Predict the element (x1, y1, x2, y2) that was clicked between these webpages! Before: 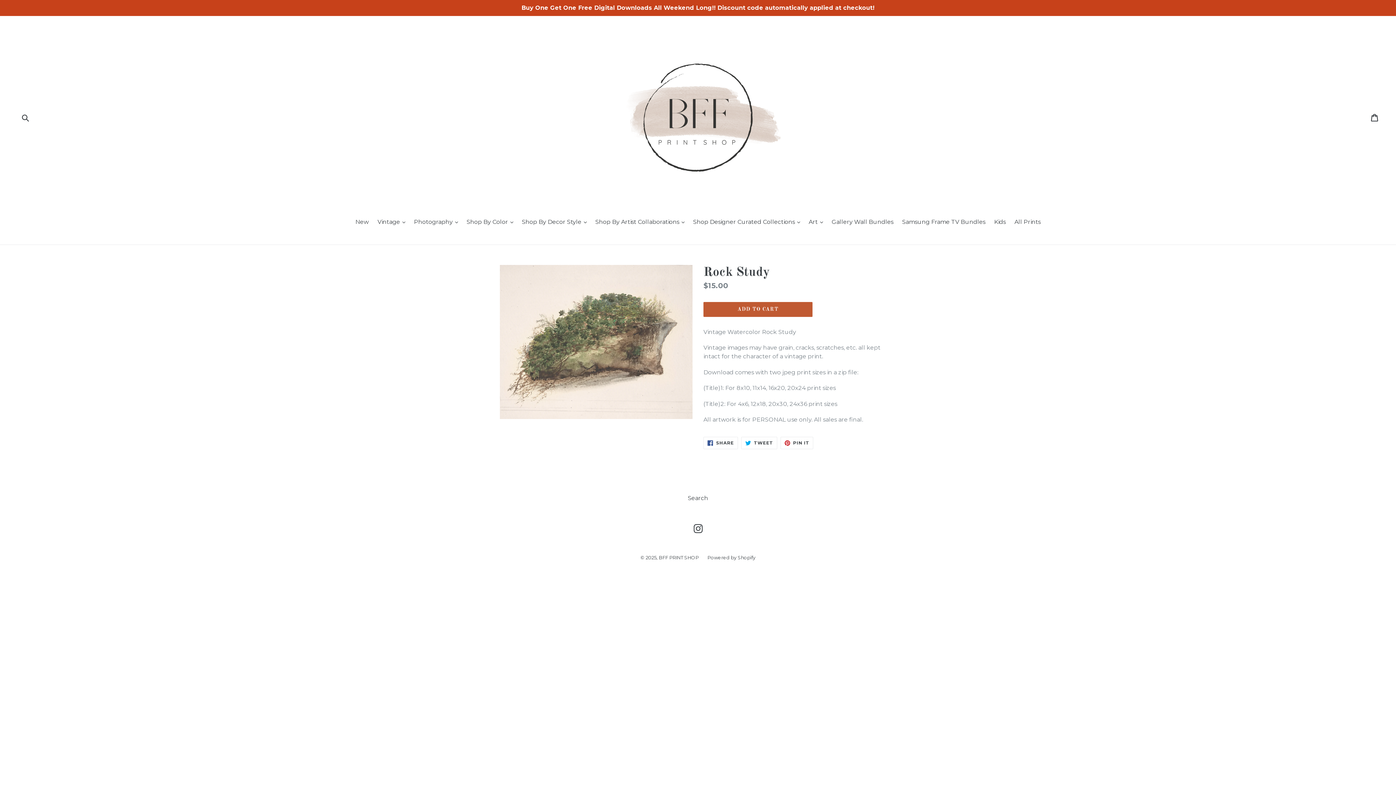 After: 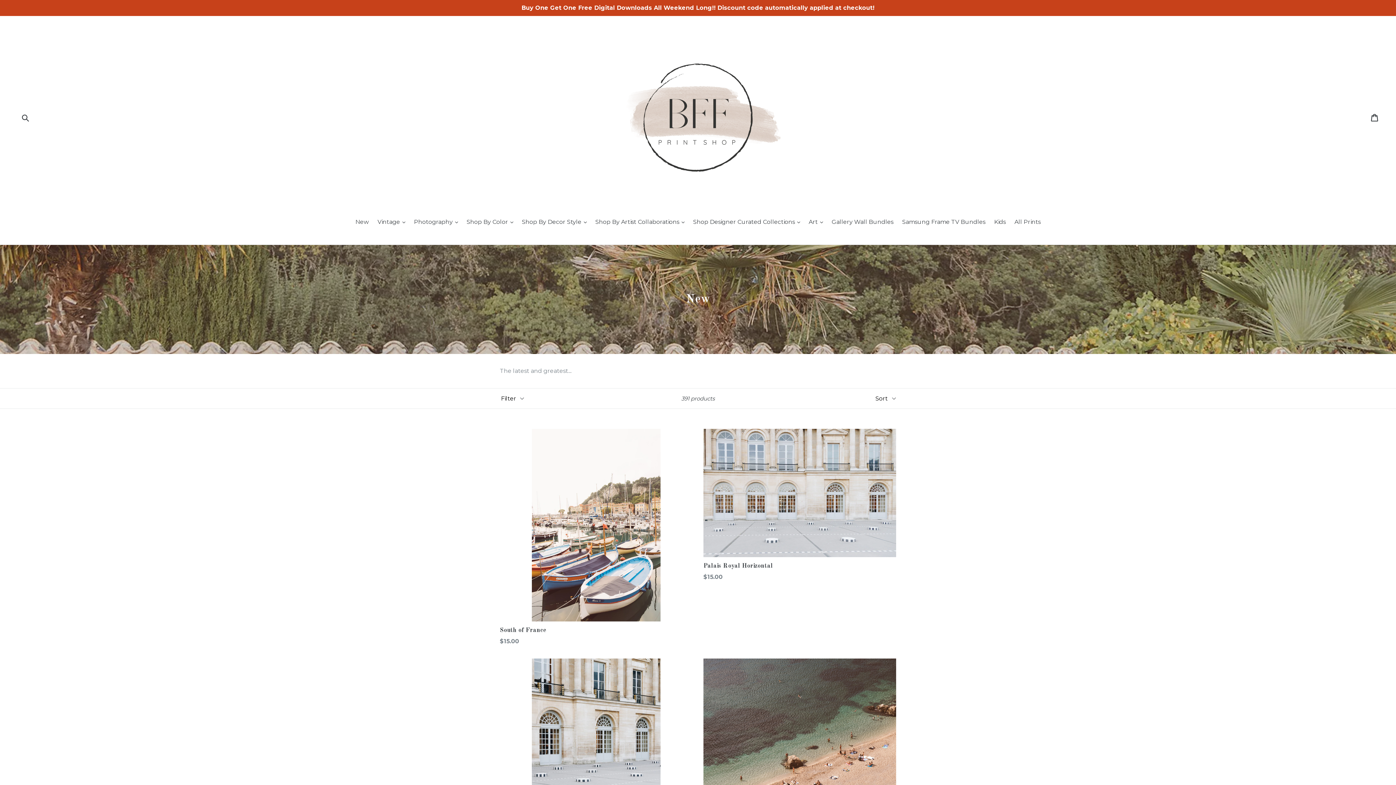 Action: label: New bbox: (351, 217, 372, 227)